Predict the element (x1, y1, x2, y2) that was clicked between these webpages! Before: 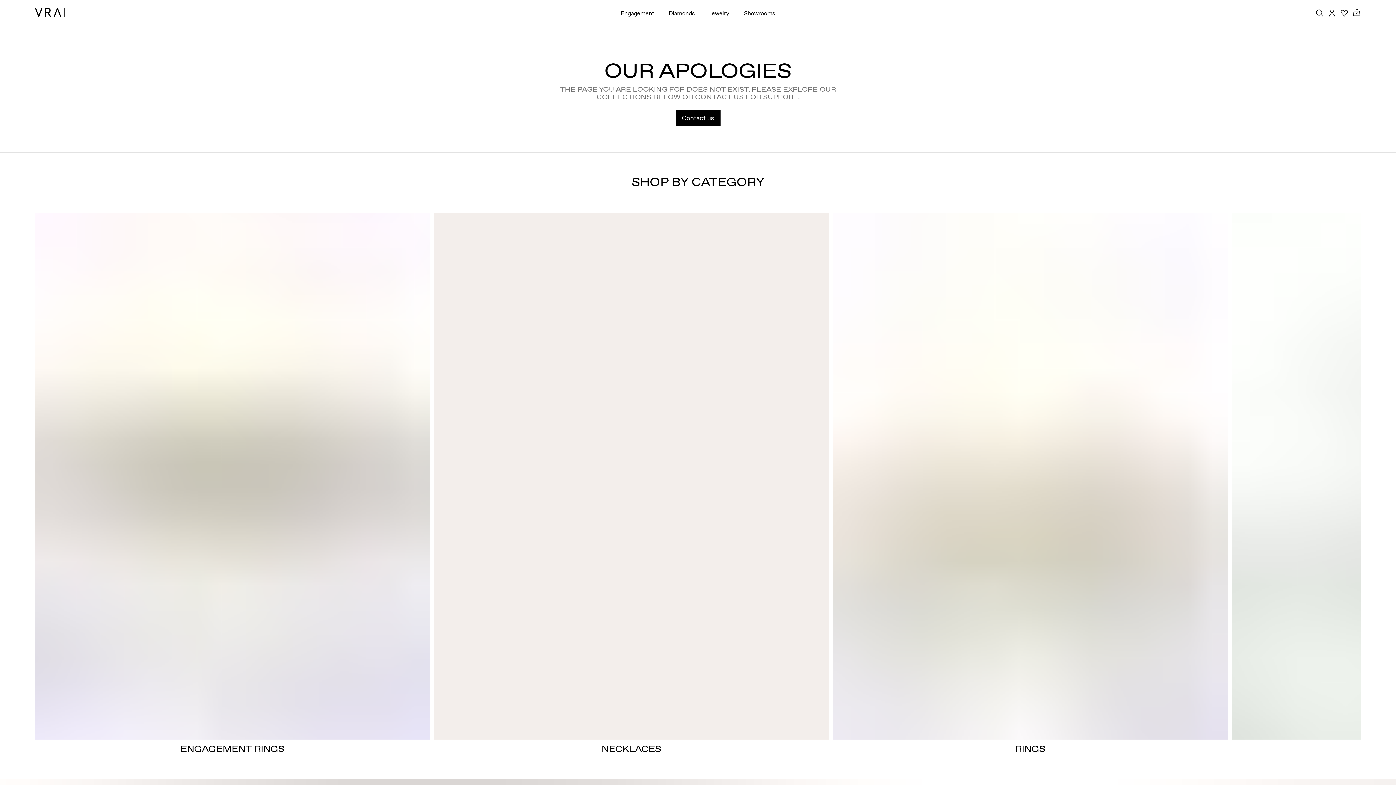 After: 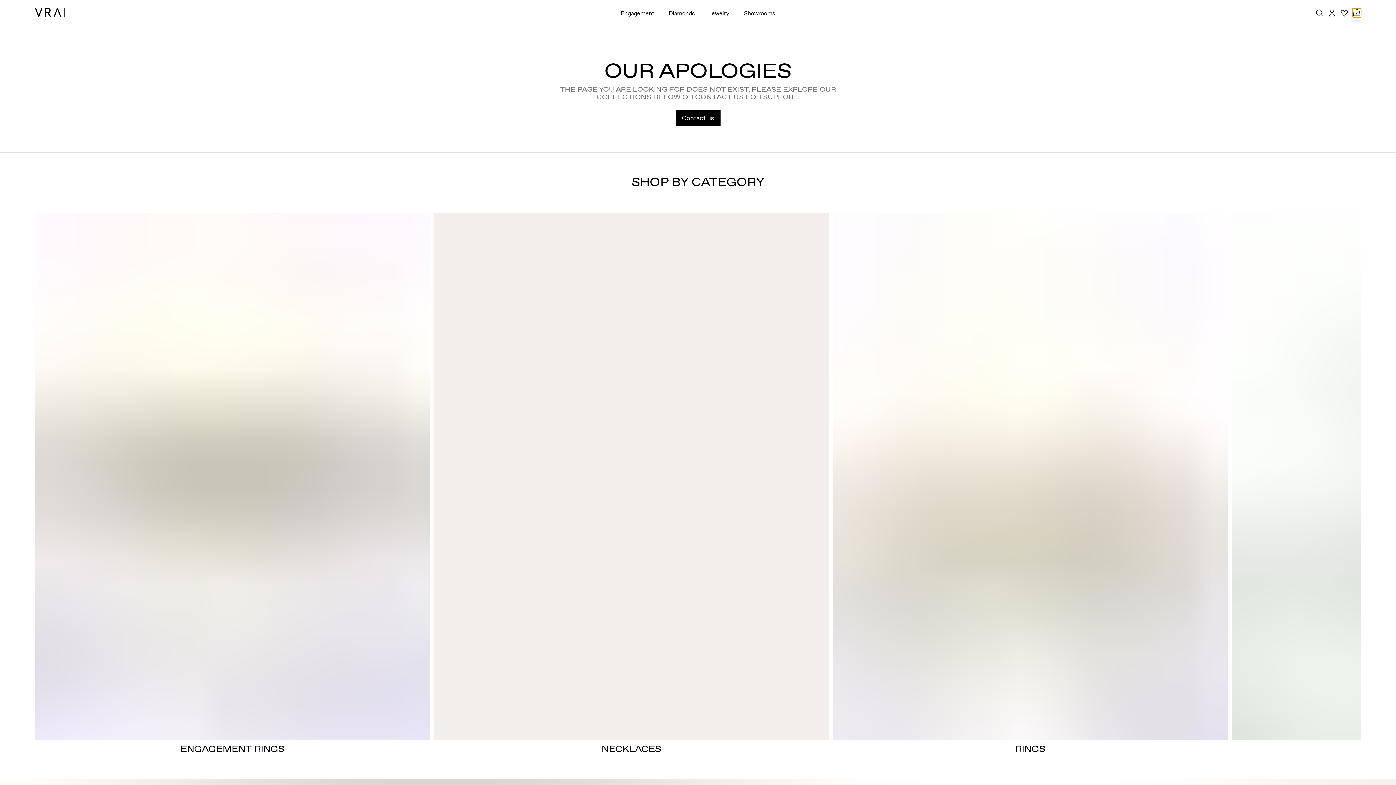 Action: label: Cart Toggle Button bbox: (1352, 8, 1361, 17)